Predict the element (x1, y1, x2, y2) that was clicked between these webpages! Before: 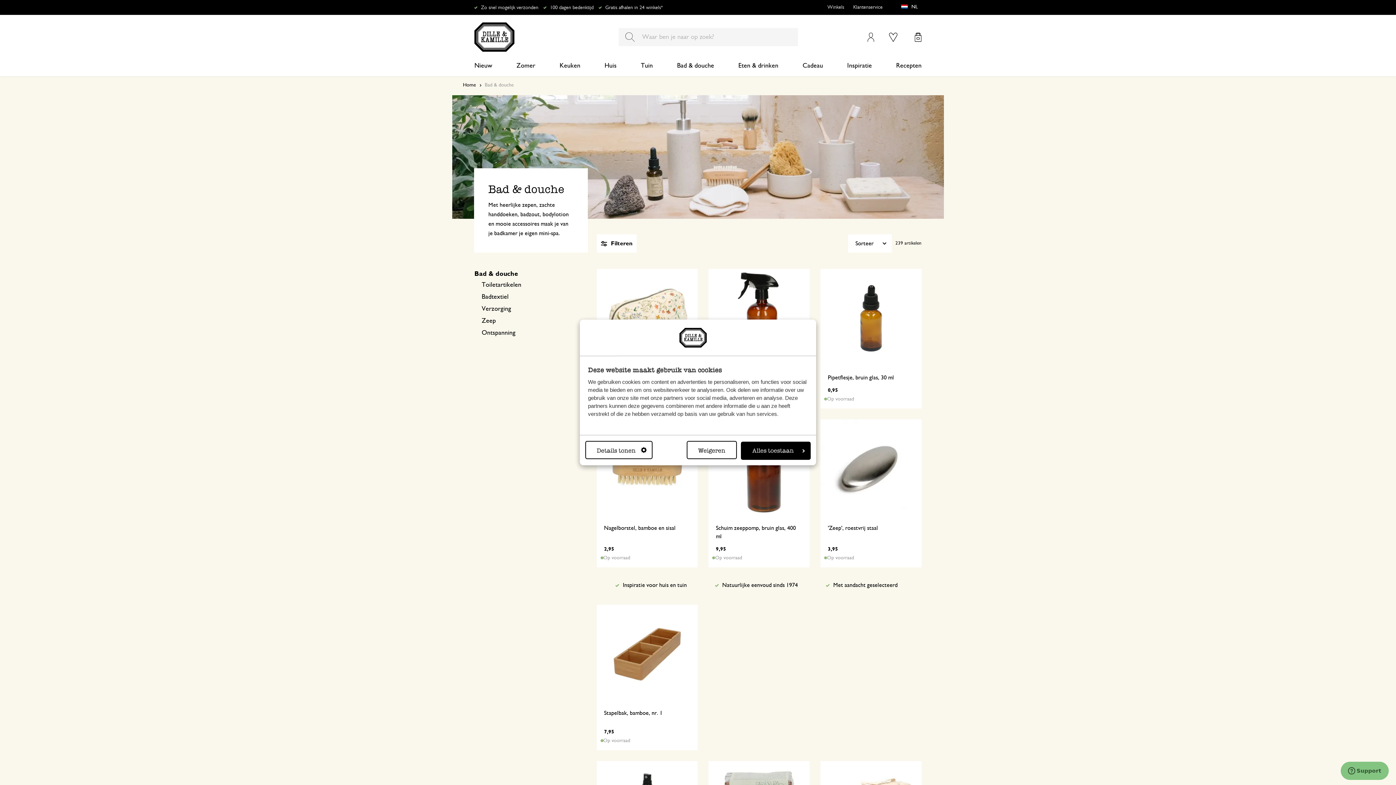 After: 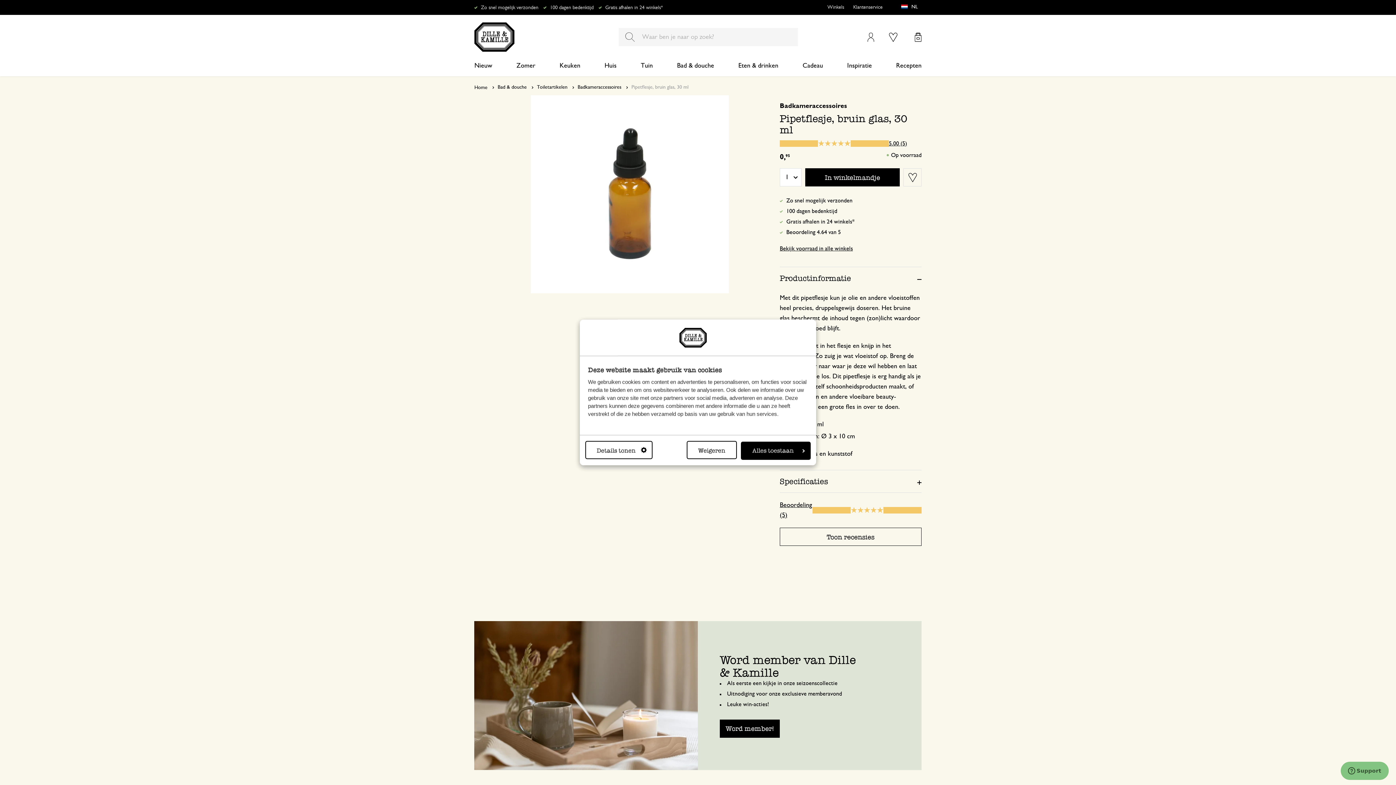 Action: bbox: (820, 269, 921, 408) label: Pipetflesje, bruin glas, 30 ml
0
,
95